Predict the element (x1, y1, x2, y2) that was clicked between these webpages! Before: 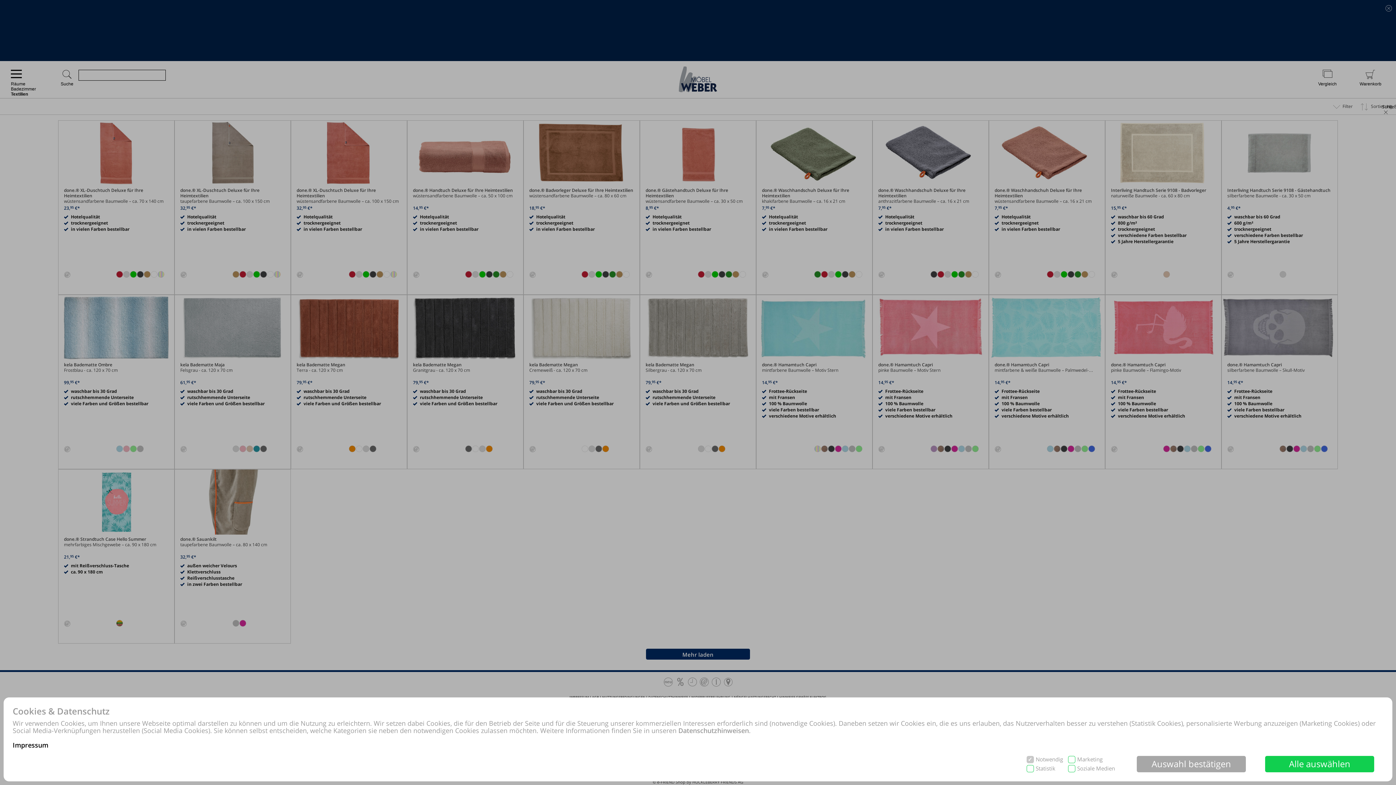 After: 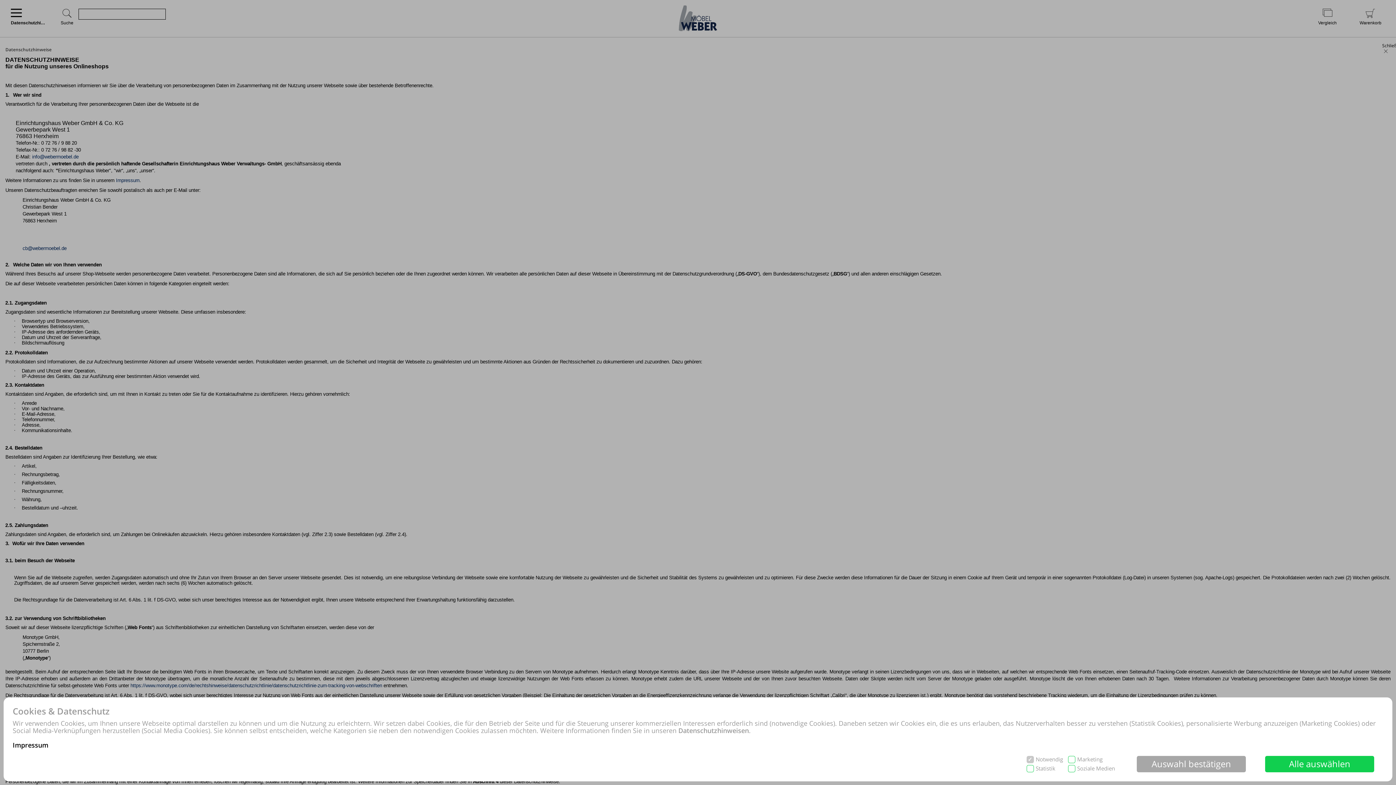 Action: bbox: (678, 726, 749, 735) label: Datenschutzhinweisen